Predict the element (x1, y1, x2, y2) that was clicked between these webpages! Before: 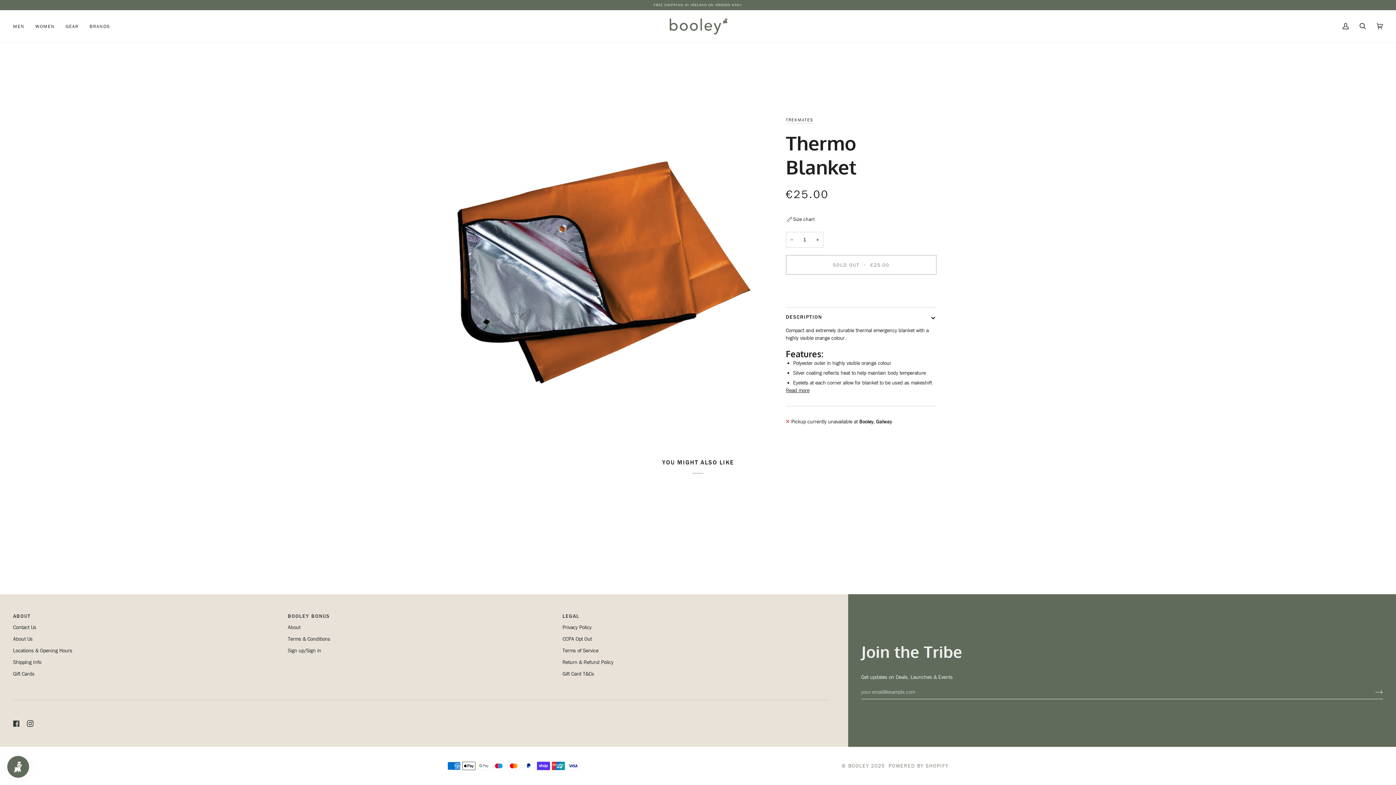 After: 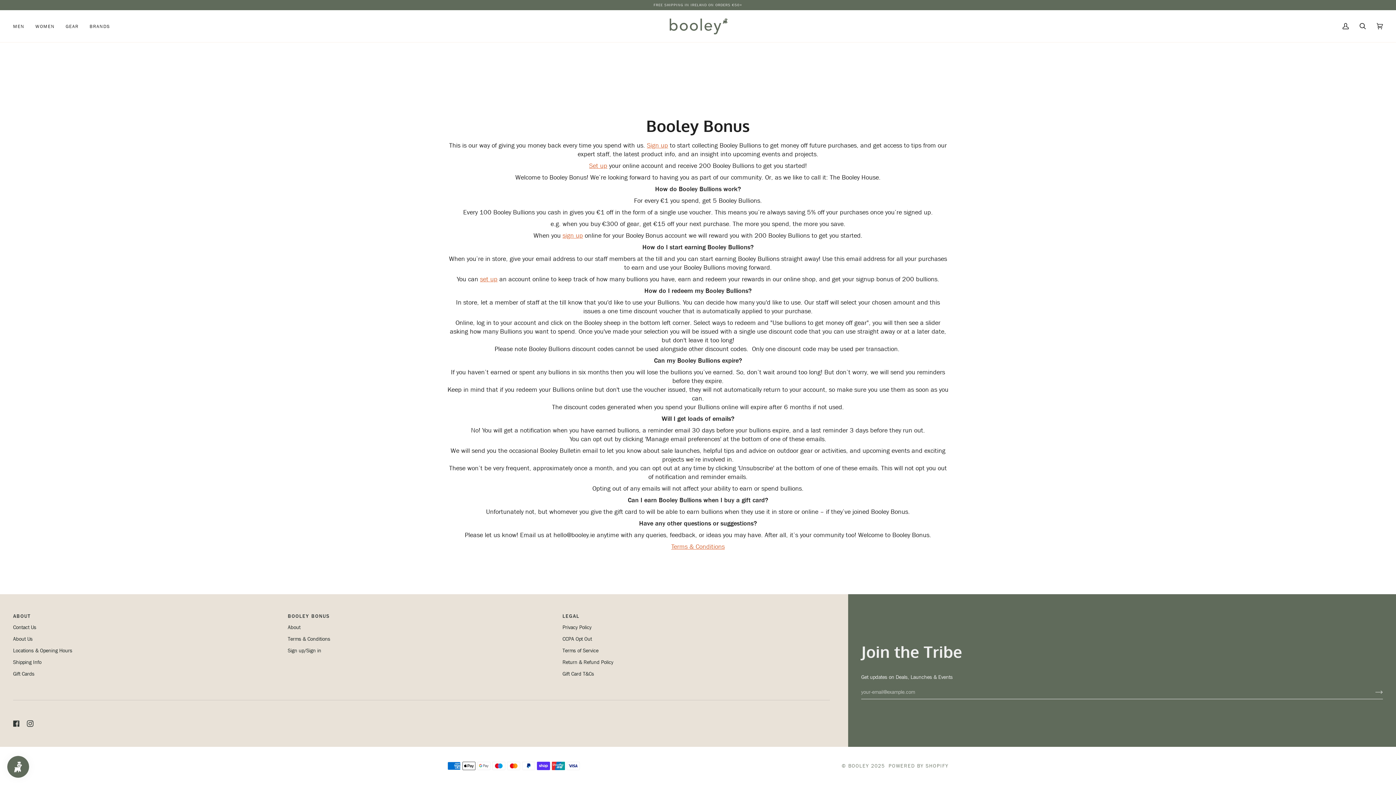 Action: bbox: (287, 624, 300, 631) label: About